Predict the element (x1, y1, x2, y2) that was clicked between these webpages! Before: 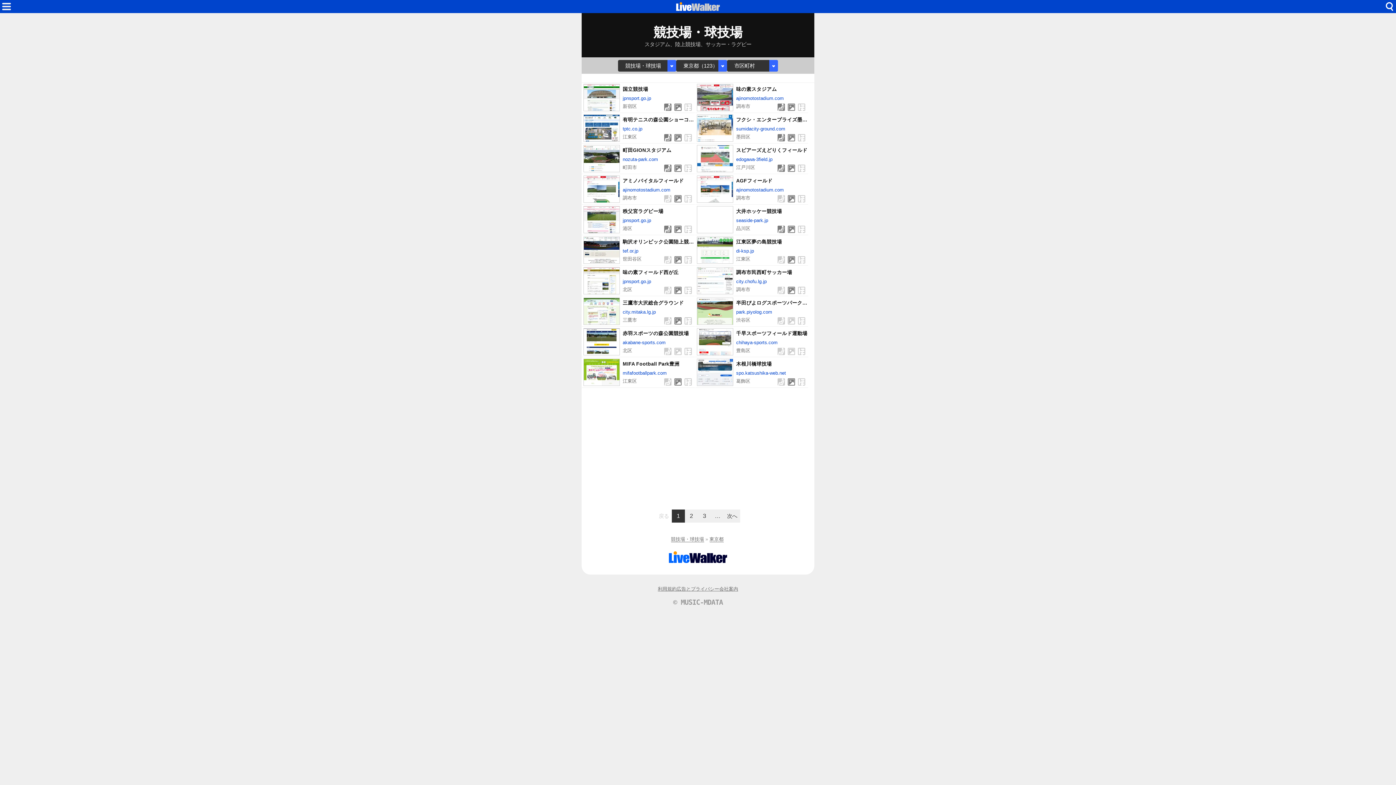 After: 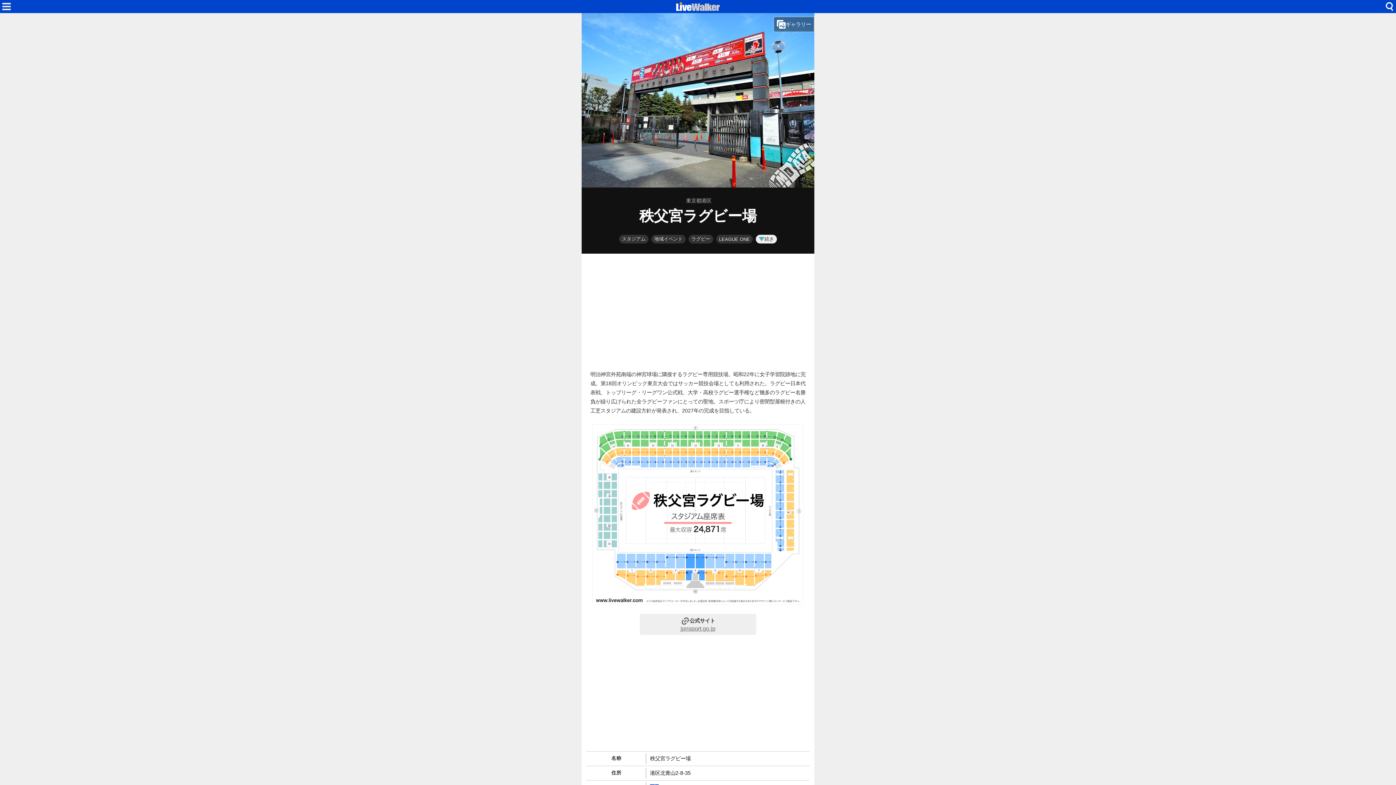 Action: label: 秩父宮ラグビー場
jpnsport.go.jp
港区 bbox: (582, 205, 694, 235)